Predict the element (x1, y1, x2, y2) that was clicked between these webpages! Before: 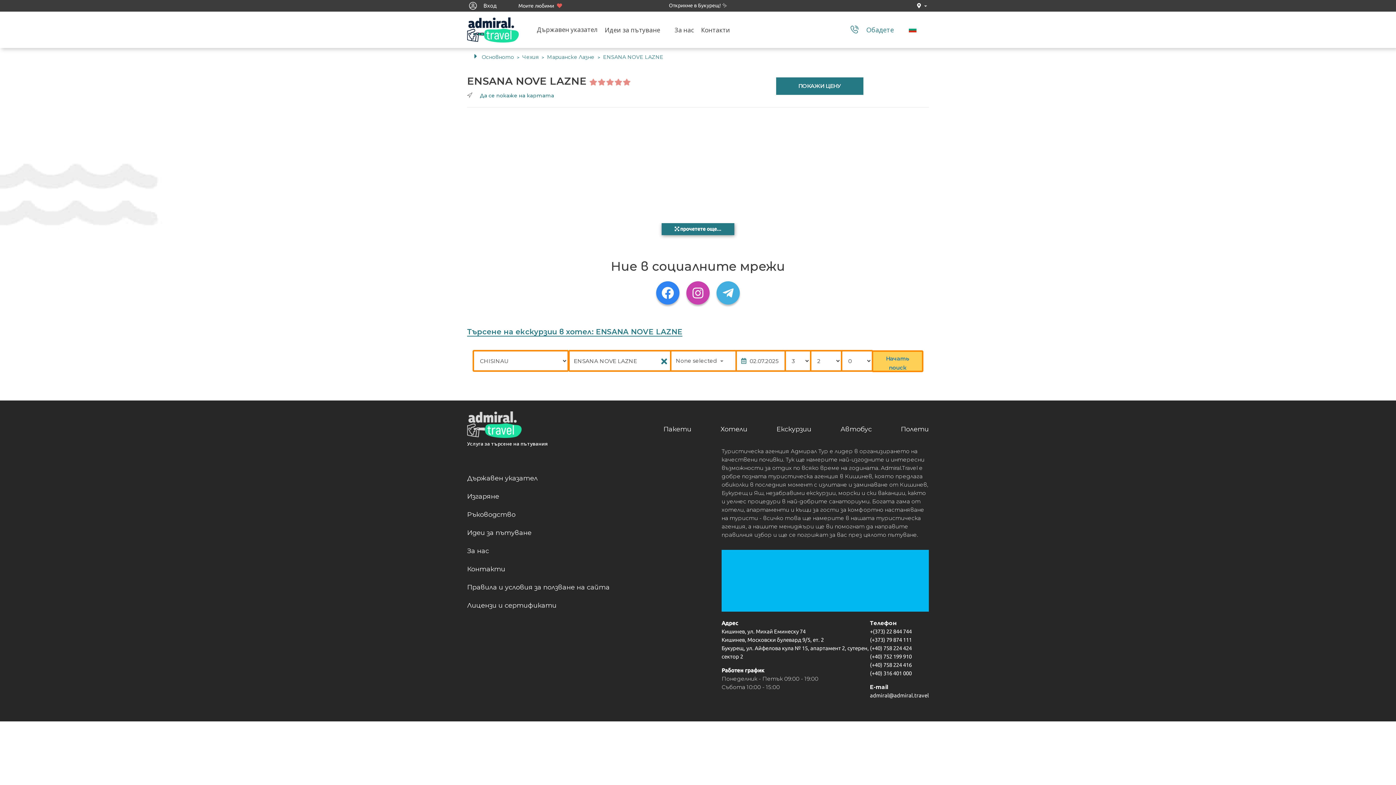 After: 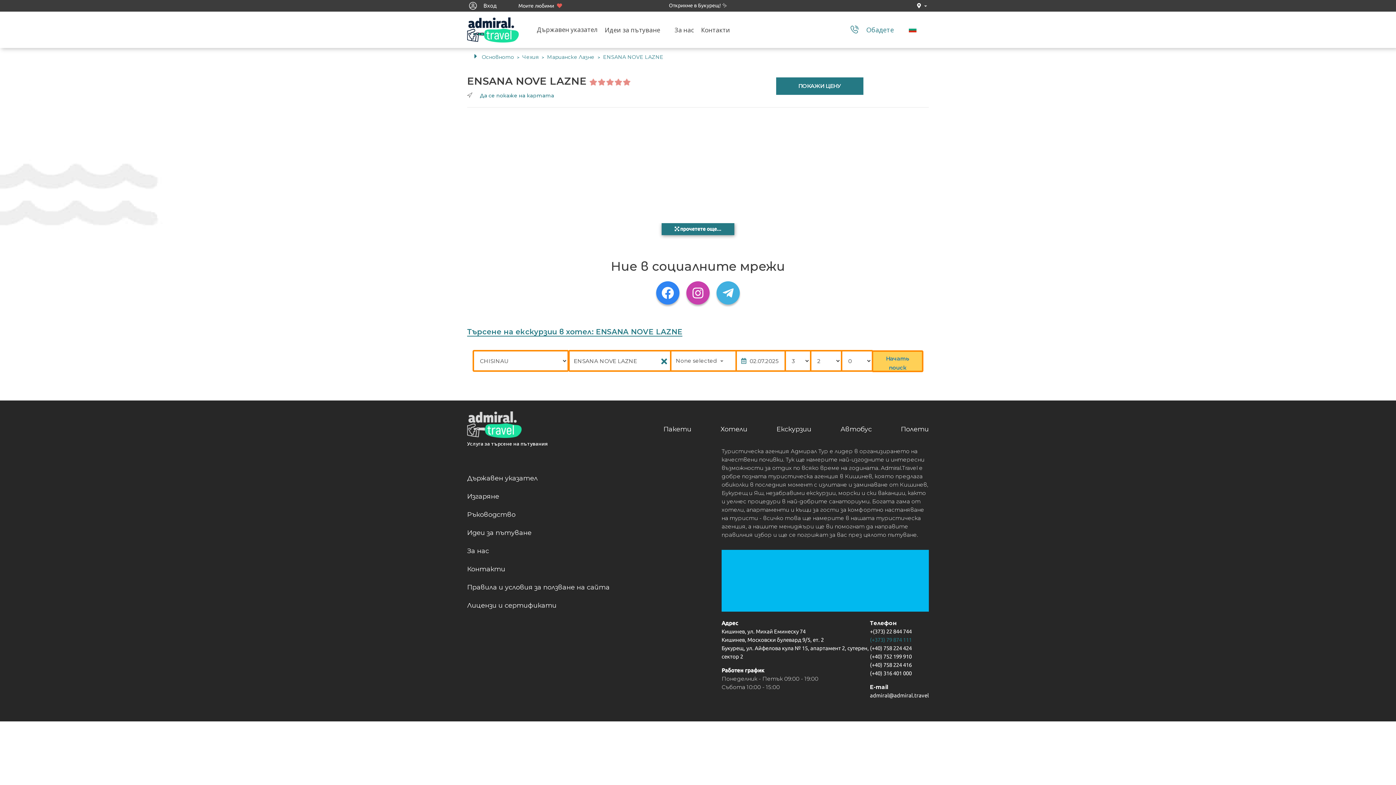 Action: label: (+373) 79 874 111 bbox: (870, 637, 912, 643)